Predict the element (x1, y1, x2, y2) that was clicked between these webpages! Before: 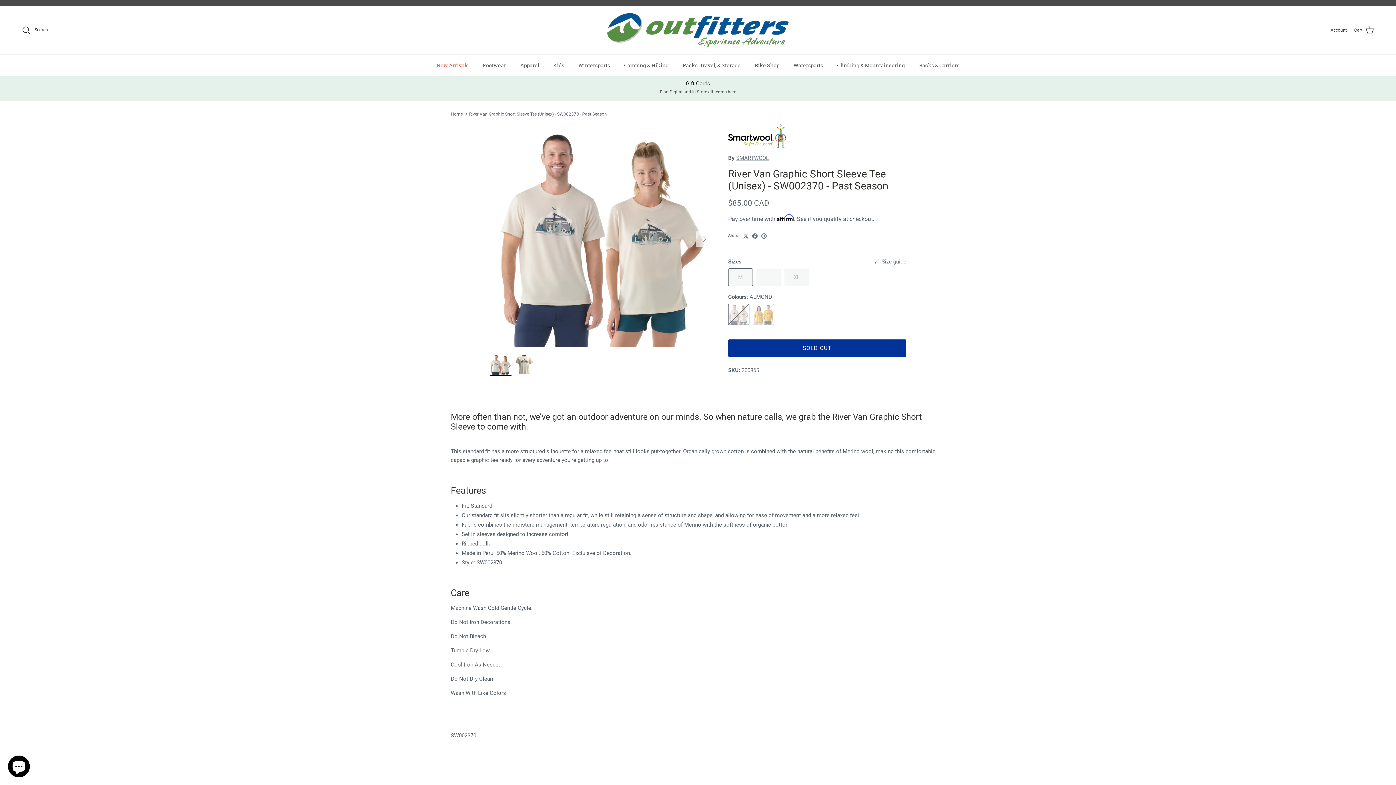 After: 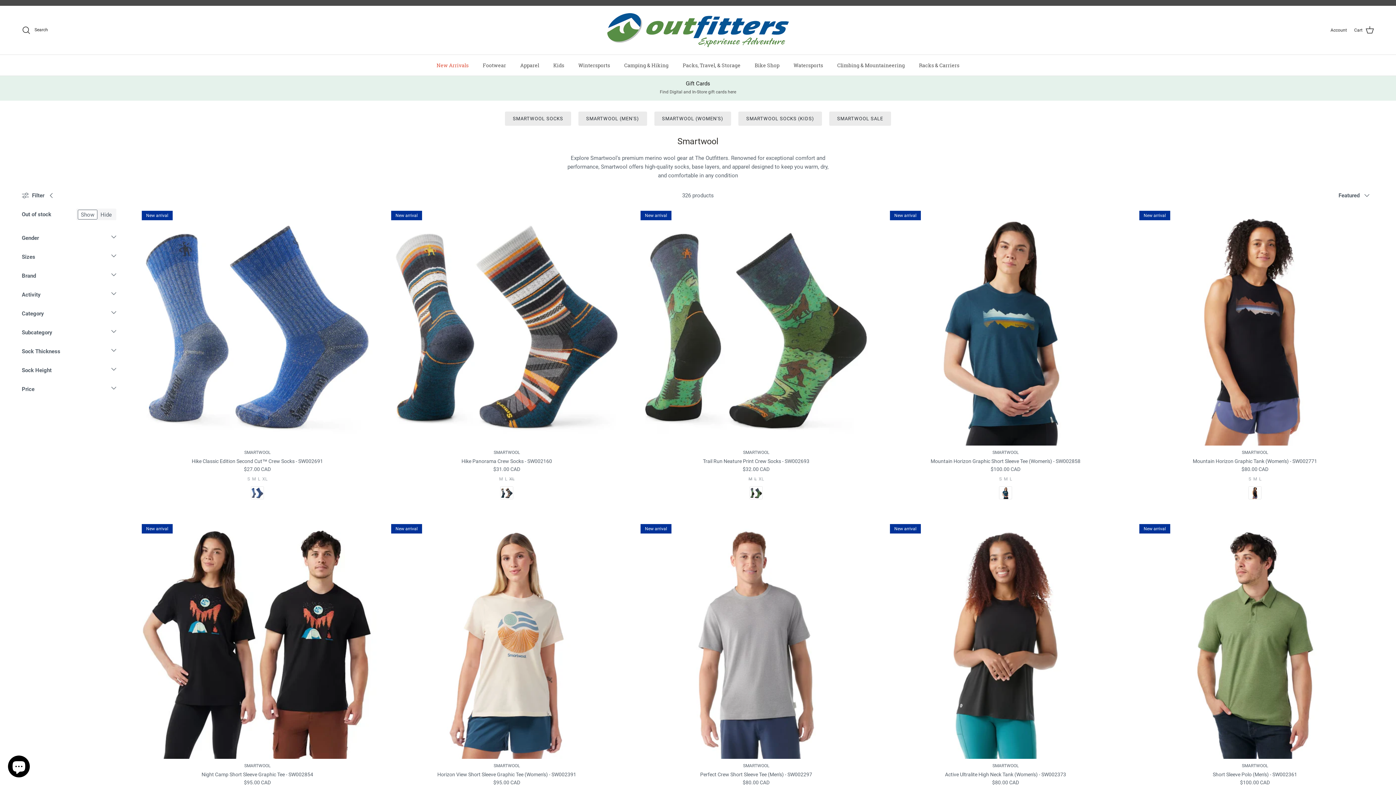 Action: bbox: (728, 124, 786, 148)